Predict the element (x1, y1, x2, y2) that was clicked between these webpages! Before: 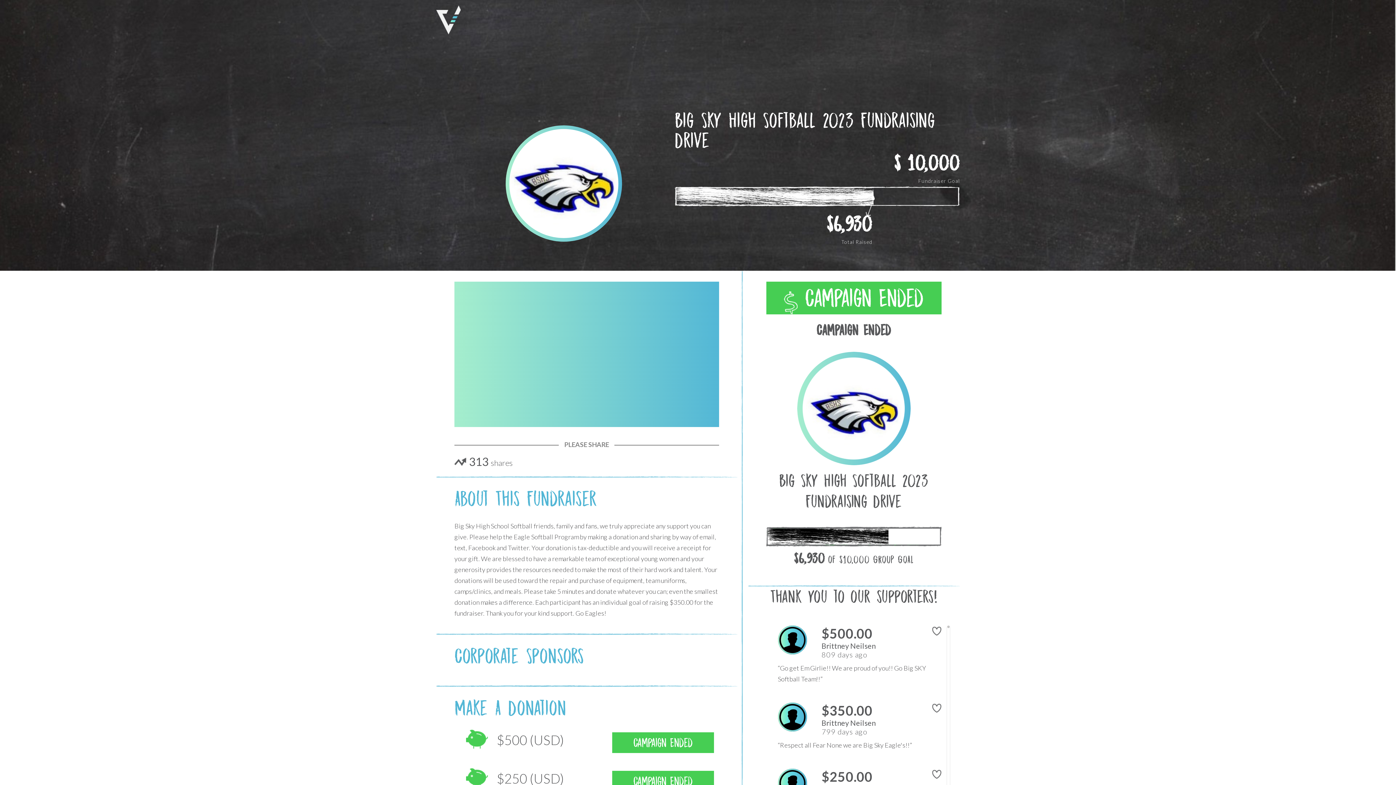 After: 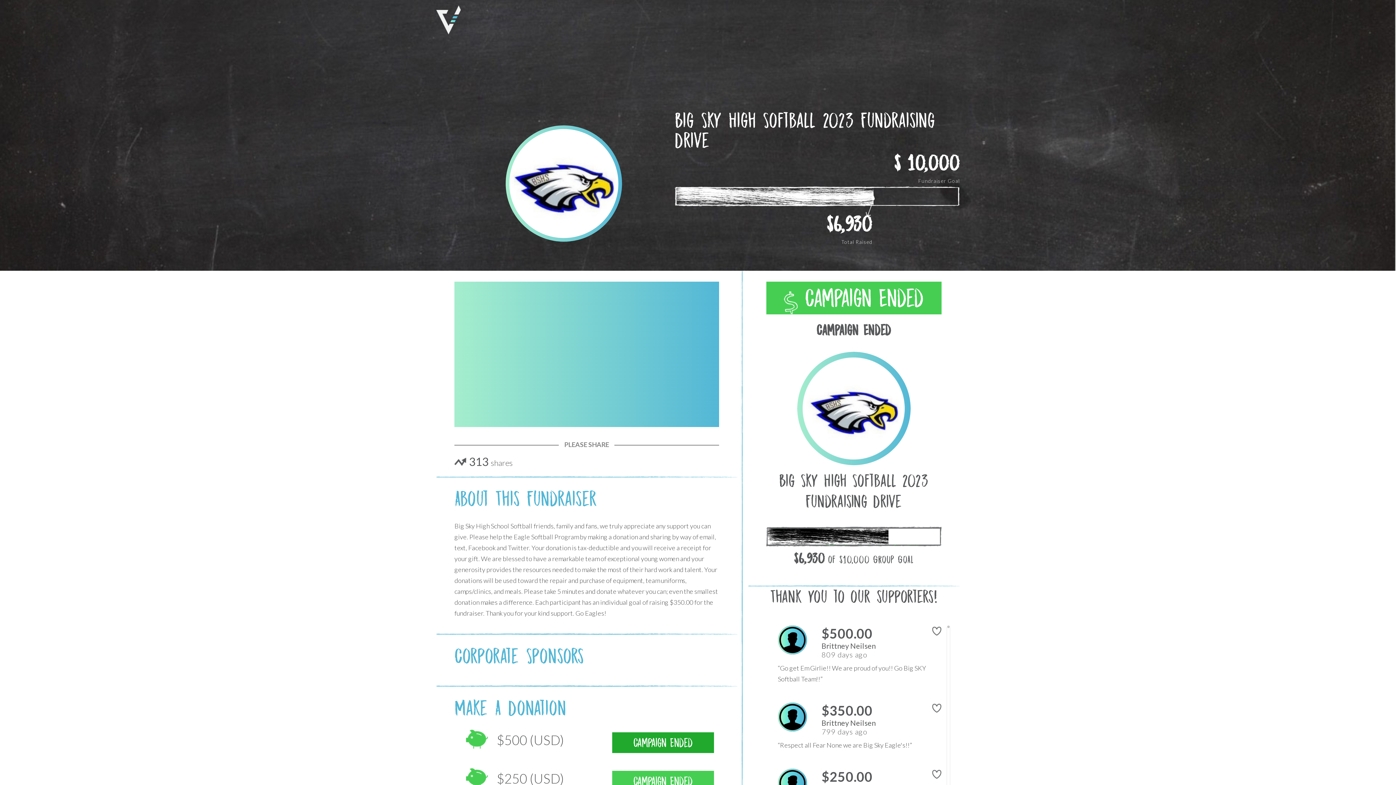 Action: label: Campaign Ended bbox: (612, 732, 714, 753)